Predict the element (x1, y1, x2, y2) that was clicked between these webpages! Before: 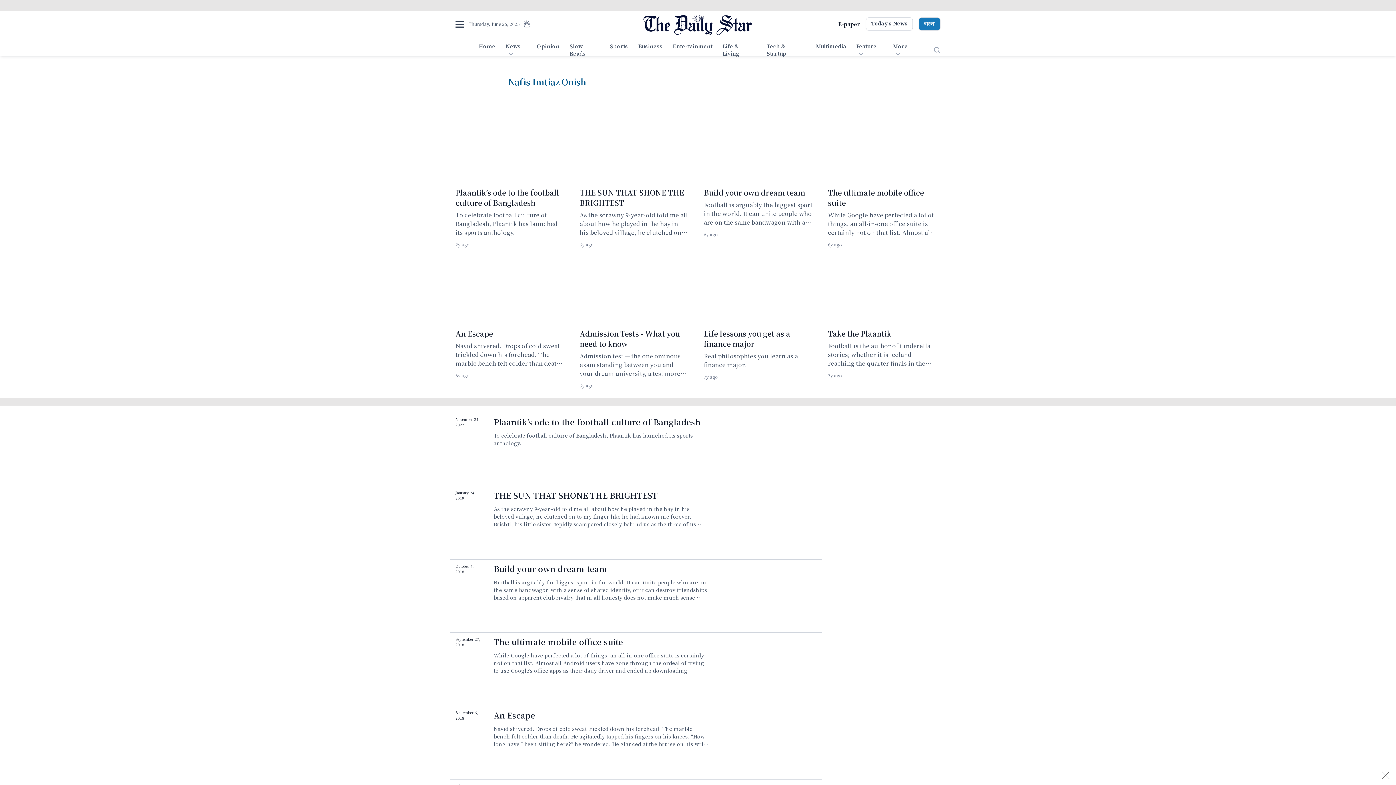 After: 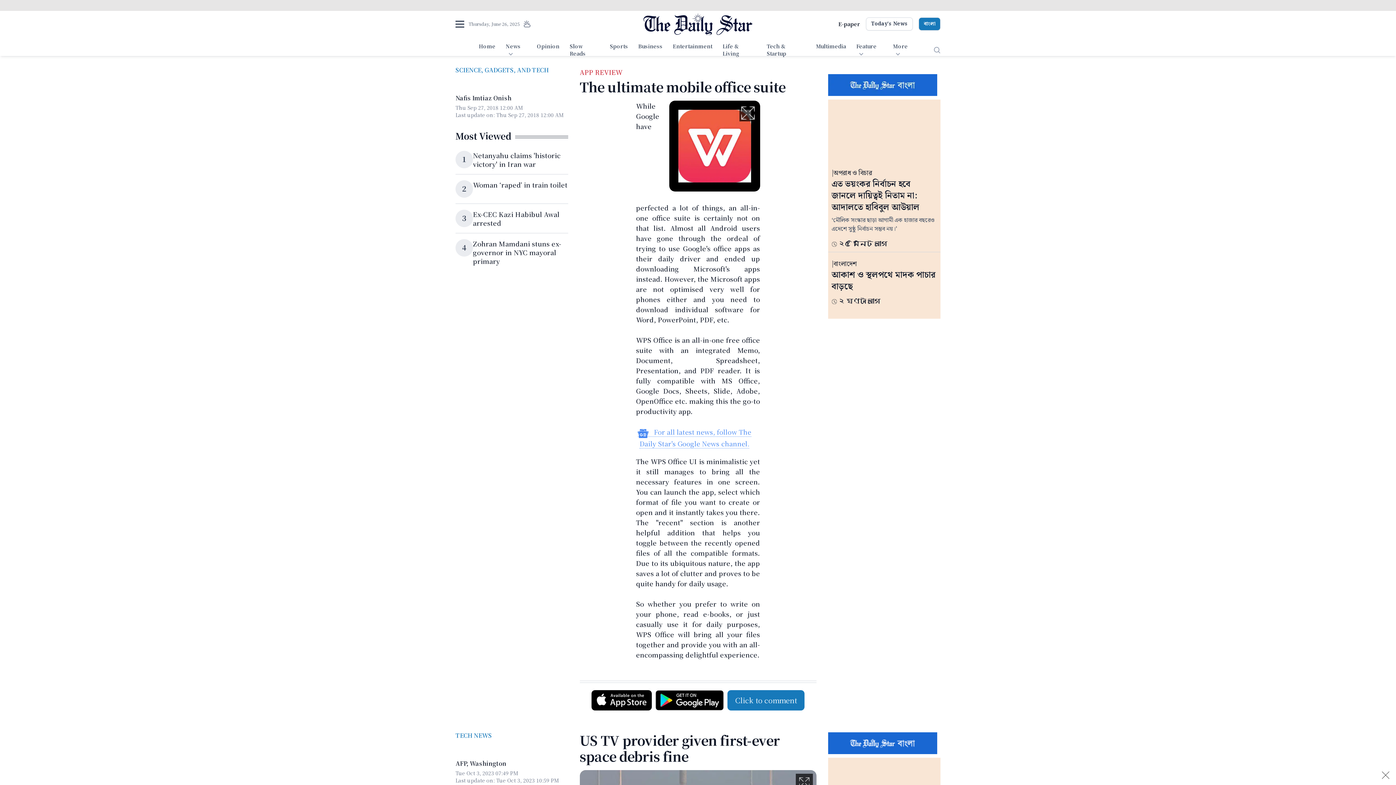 Action: label: The ultimate mobile office suite  bbox: (828, 116, 940, 179)